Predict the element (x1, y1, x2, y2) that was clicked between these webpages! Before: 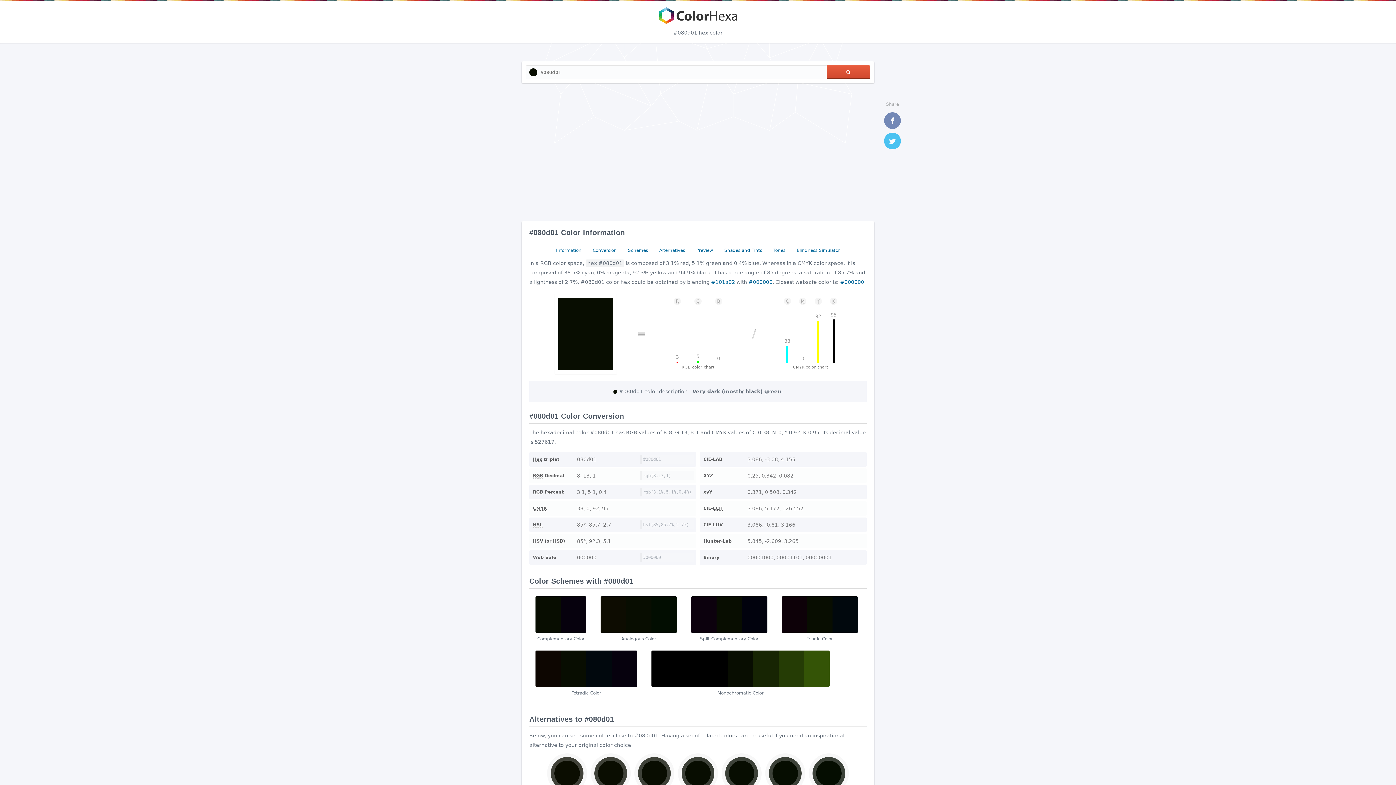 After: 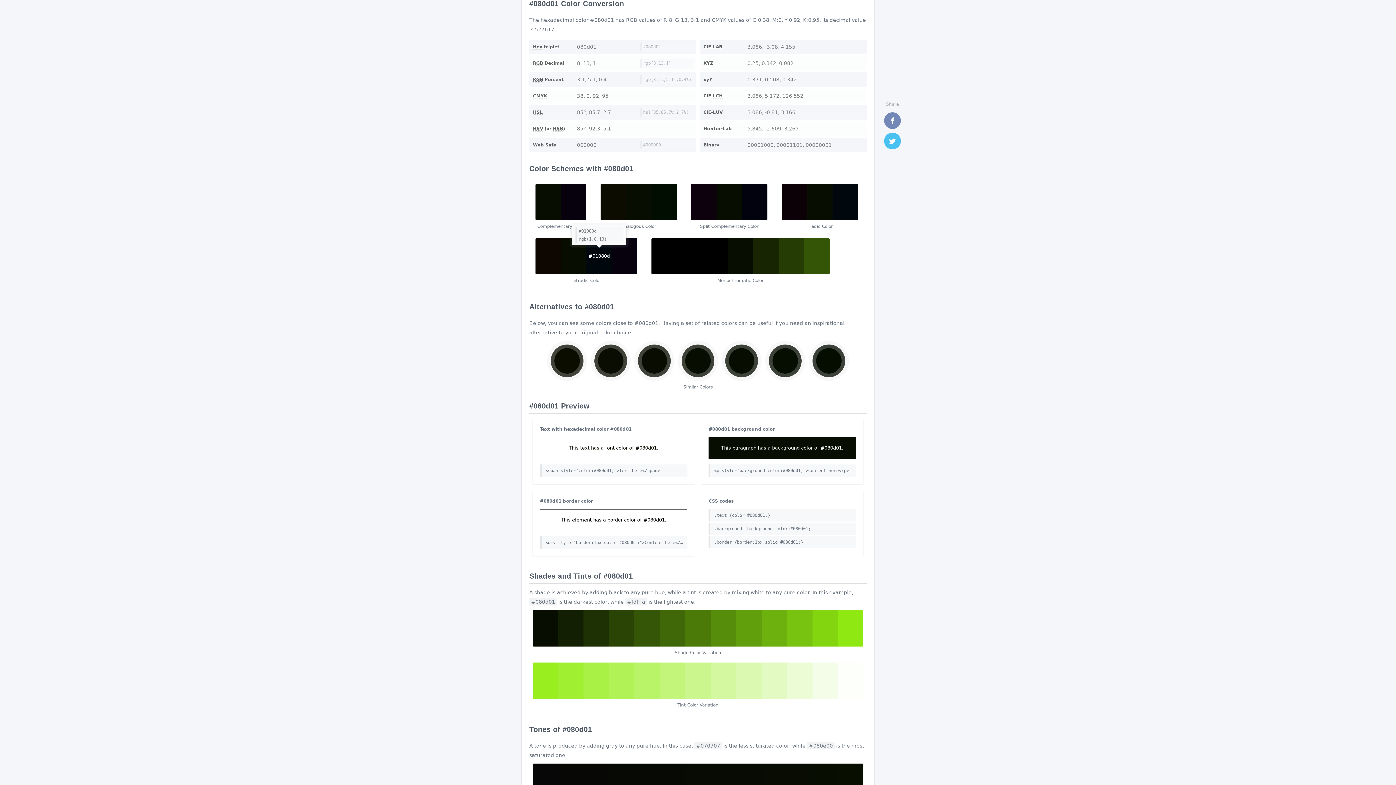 Action: label: Conversion bbox: (589, 245, 620, 255)